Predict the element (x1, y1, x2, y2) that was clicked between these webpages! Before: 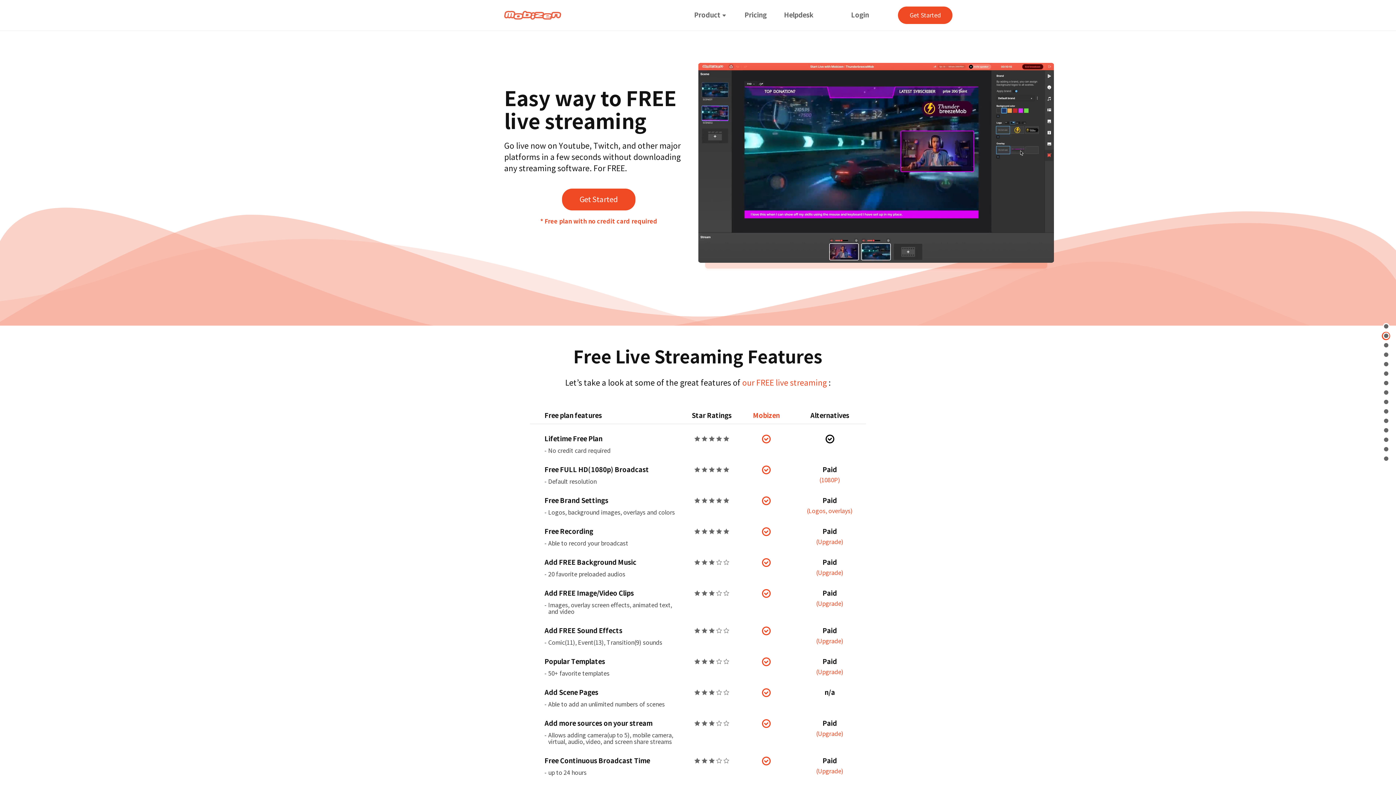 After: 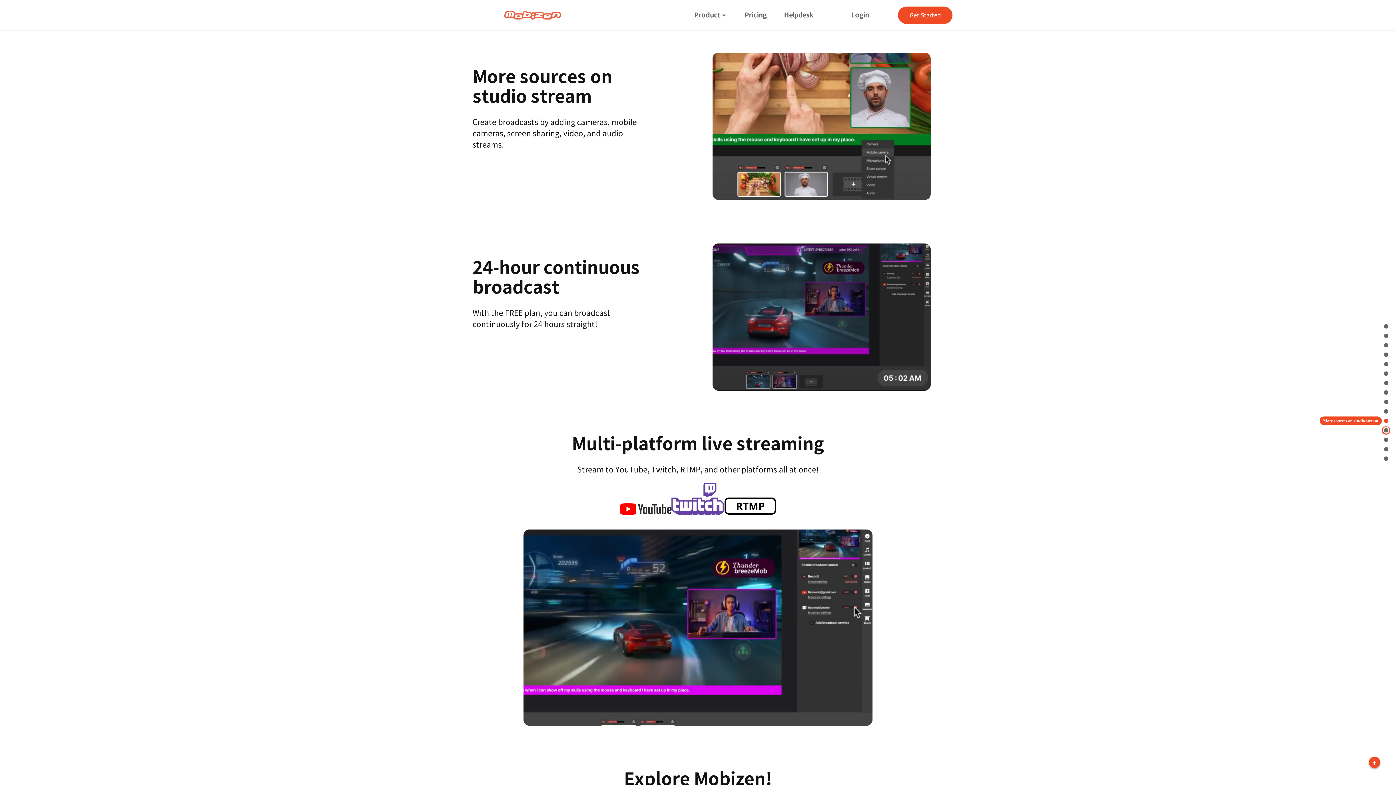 Action: label: 12 bbox: (1382, 416, 1390, 425)